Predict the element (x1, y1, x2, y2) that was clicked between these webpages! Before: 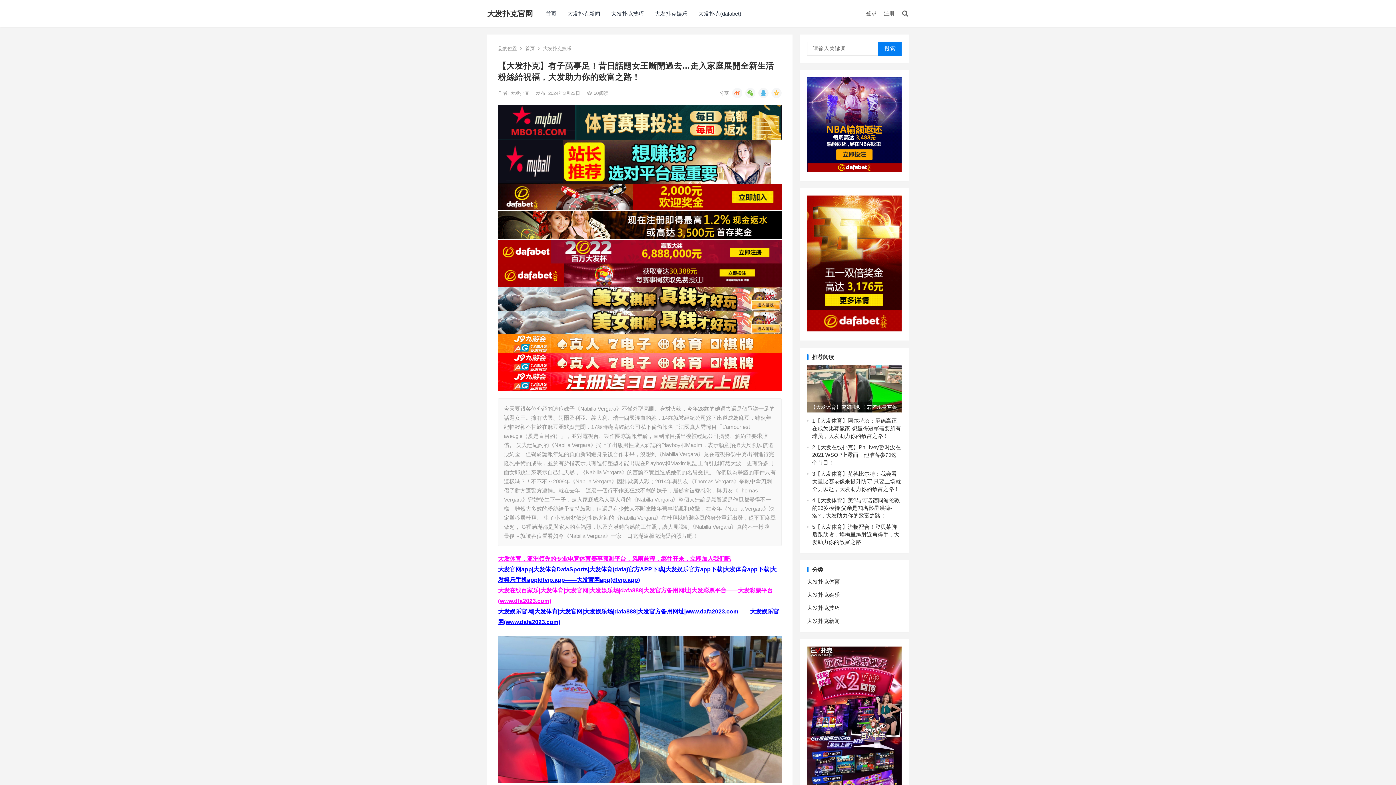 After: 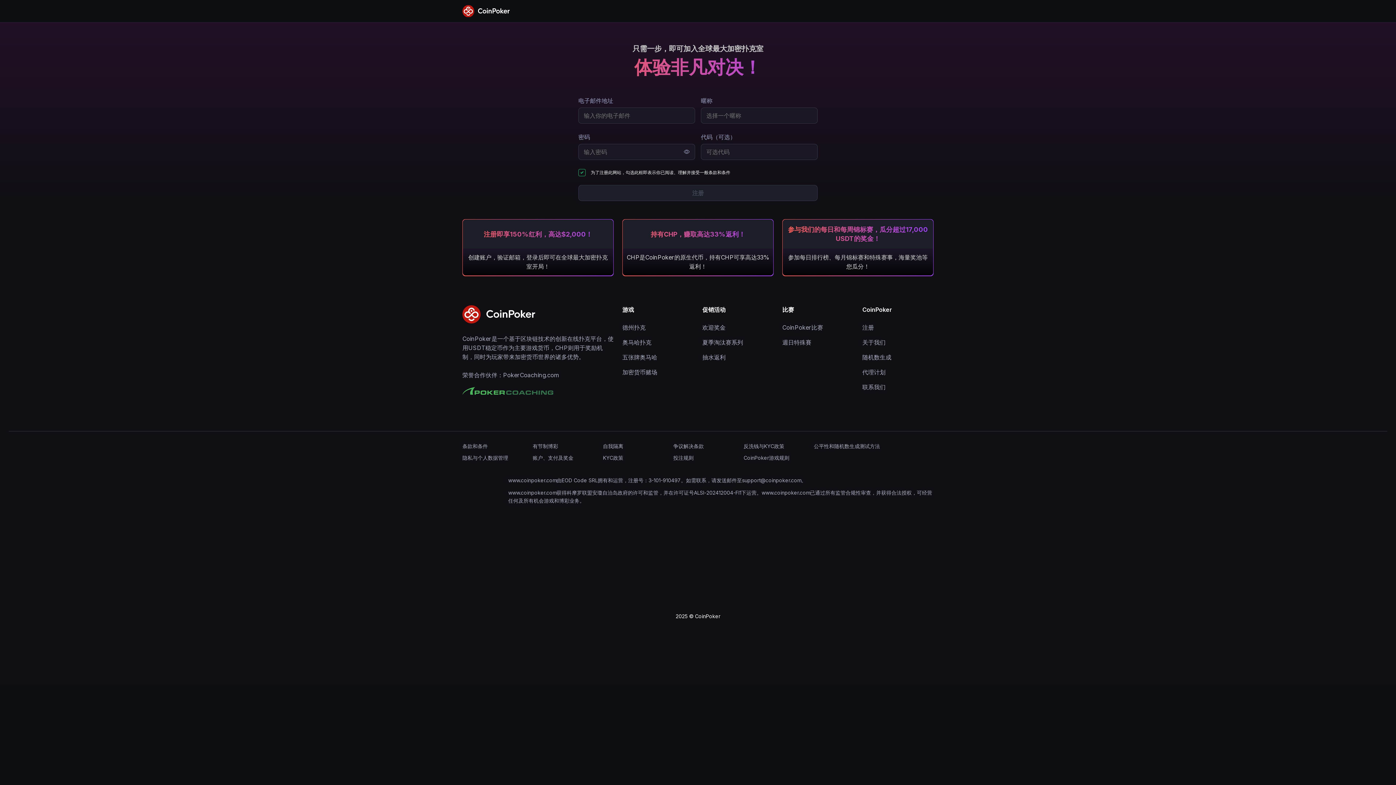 Action: bbox: (498, 334, 781, 353)